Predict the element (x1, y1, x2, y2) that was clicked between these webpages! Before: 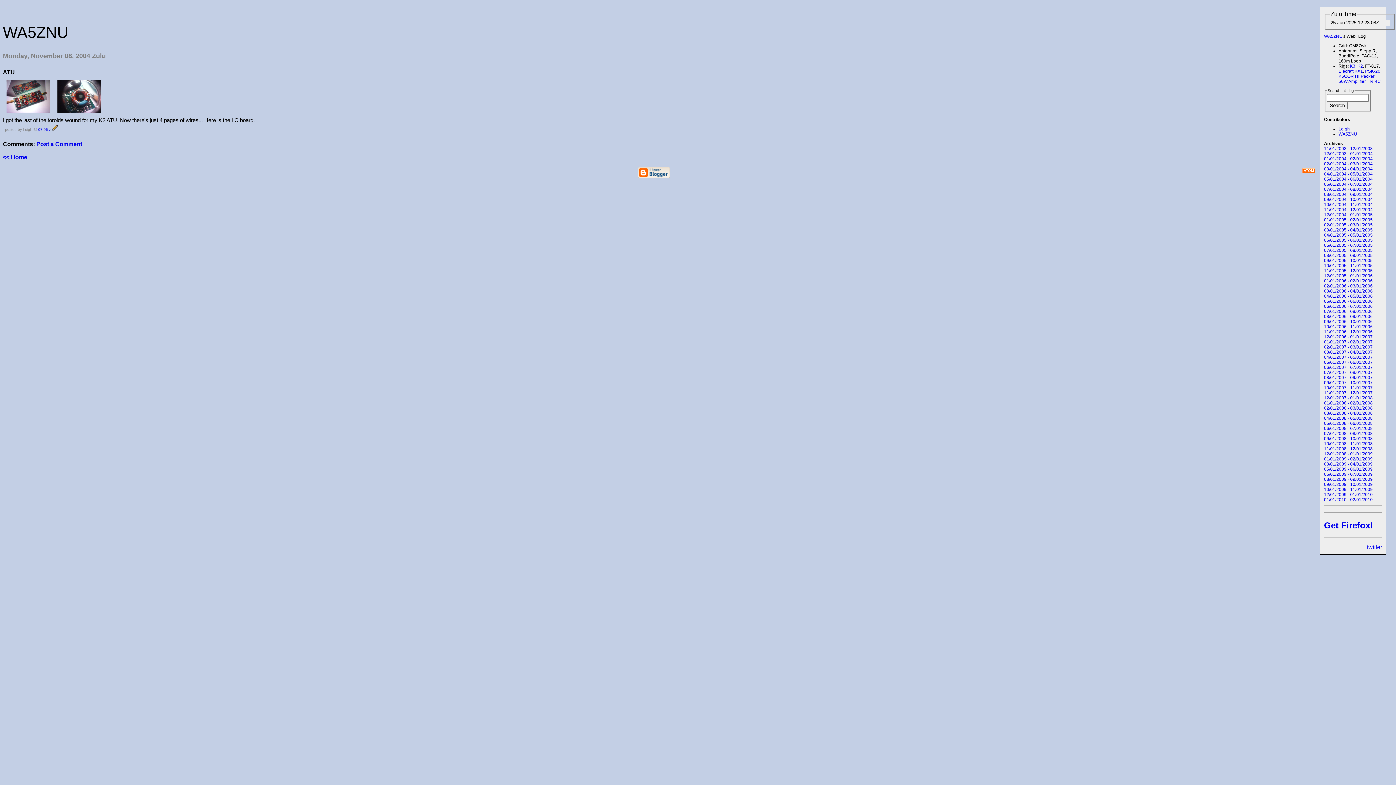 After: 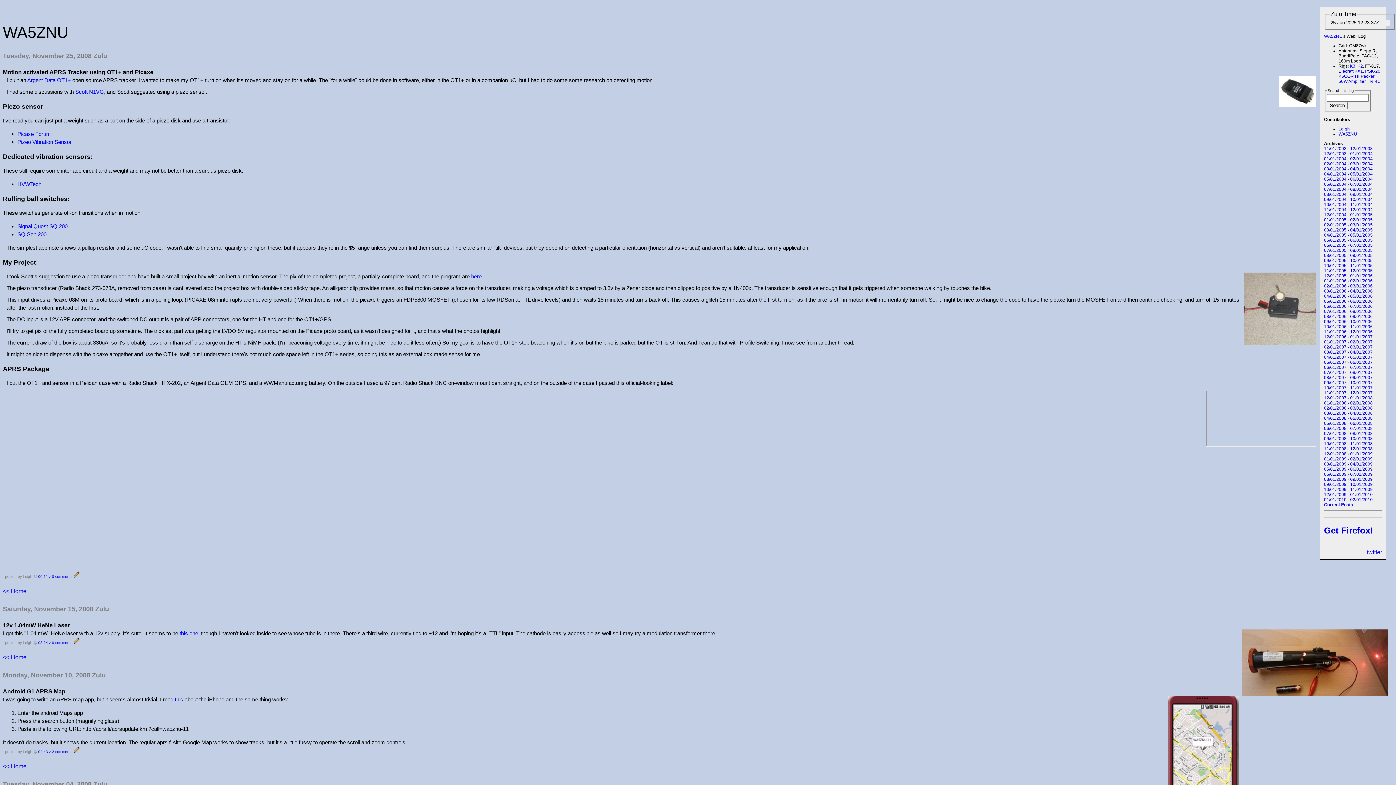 Action: label: 11/01/2008 - 12/01/2008 bbox: (1324, 446, 1373, 451)